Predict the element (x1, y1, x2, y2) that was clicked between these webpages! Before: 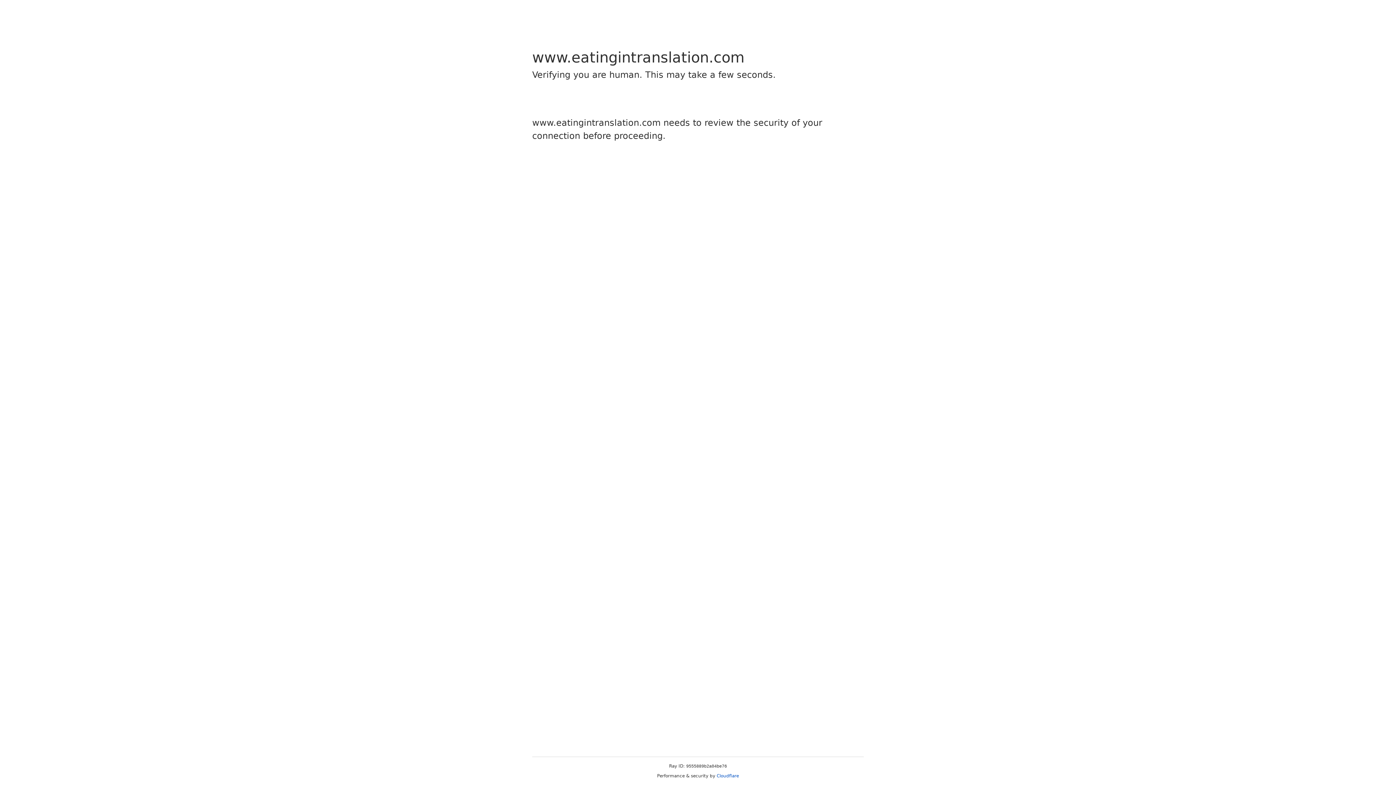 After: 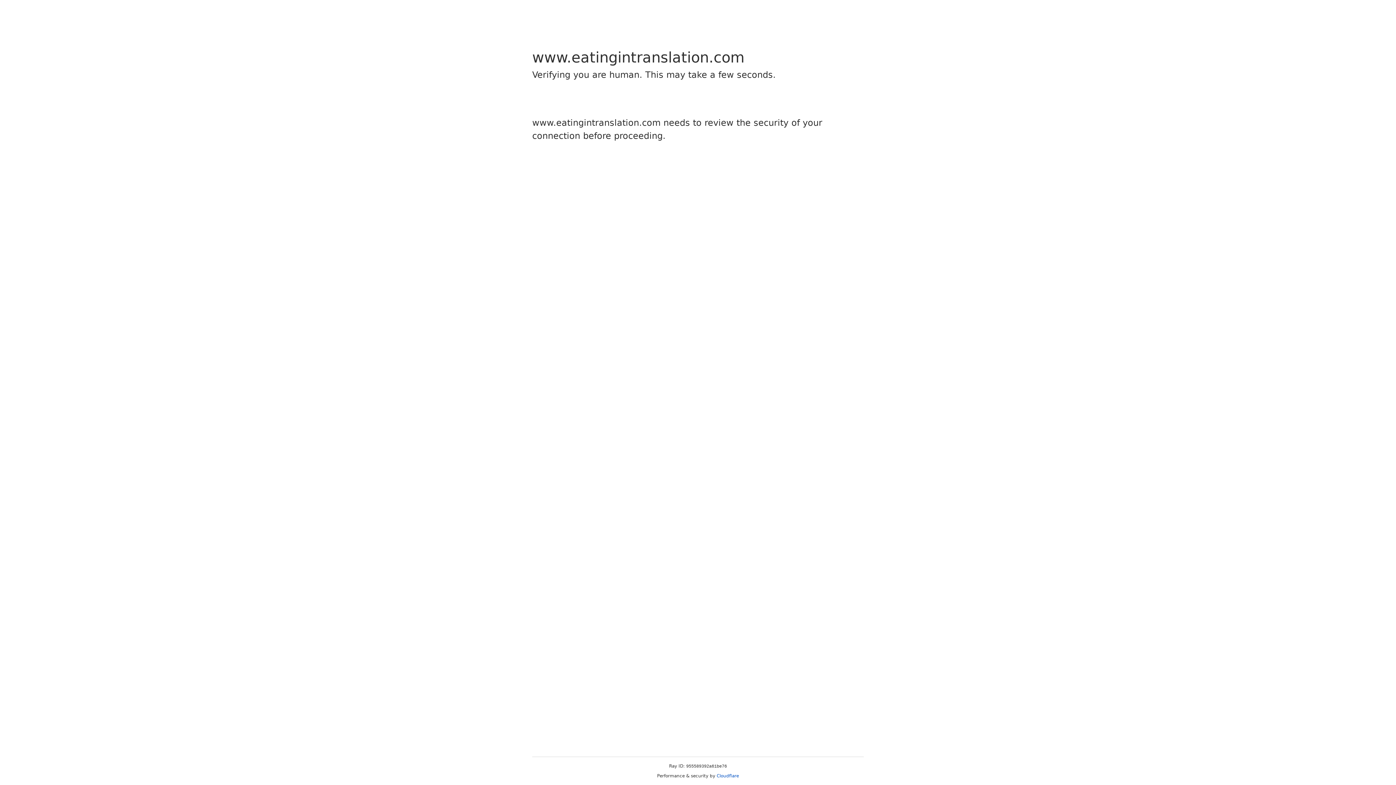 Action: label: Cloudflare bbox: (716, 773, 739, 778)